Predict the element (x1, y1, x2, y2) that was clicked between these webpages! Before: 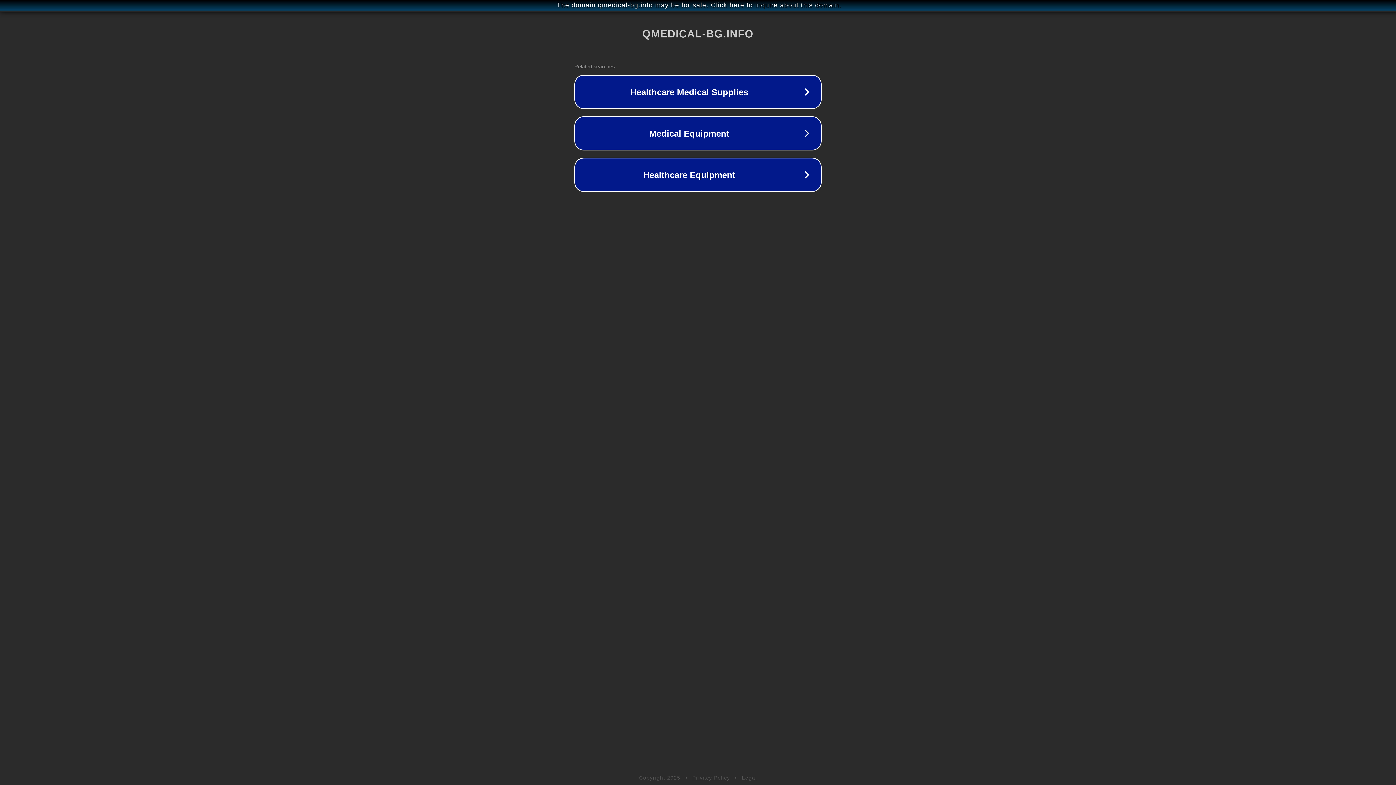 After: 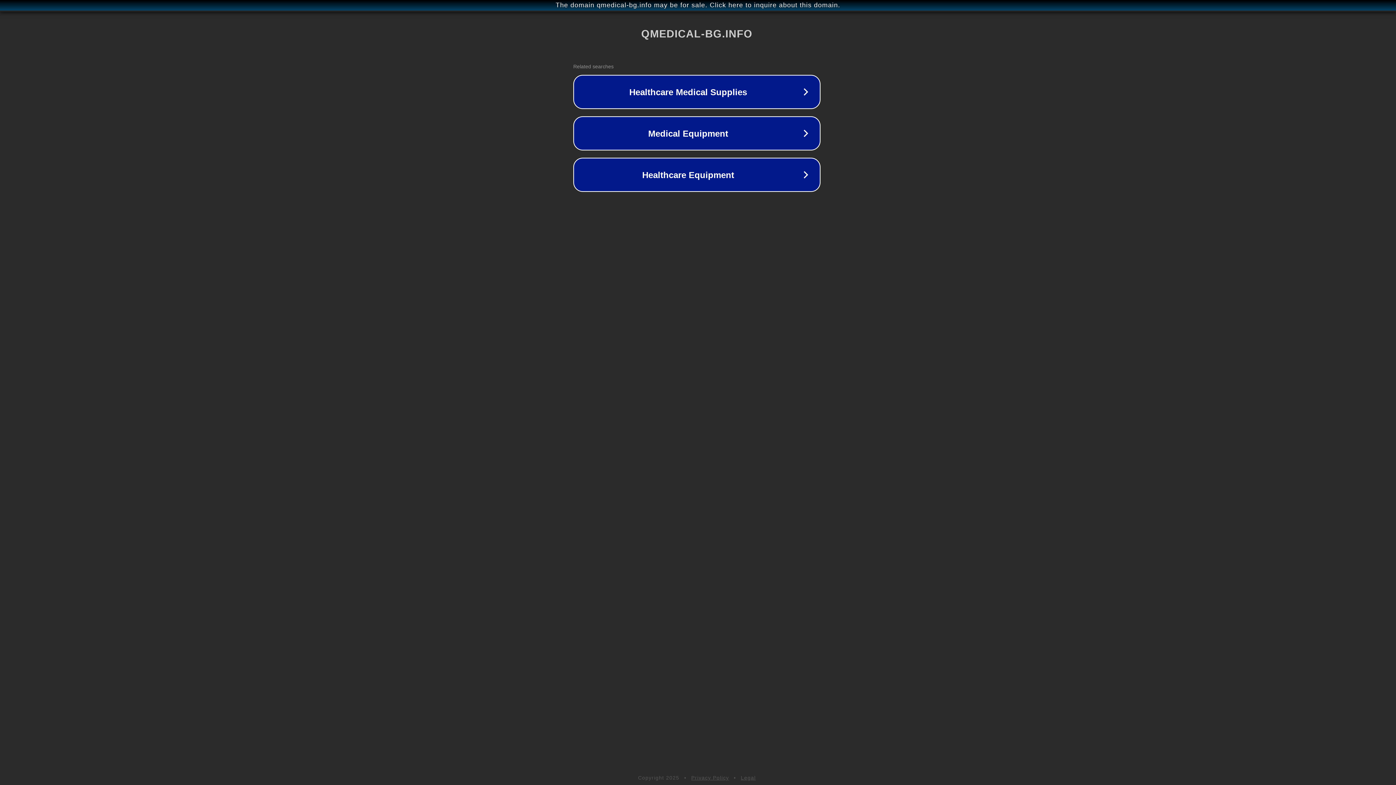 Action: label: The domain qmedical-bg.info may be for sale. Click here to inquire about this domain. bbox: (1, 1, 1397, 9)